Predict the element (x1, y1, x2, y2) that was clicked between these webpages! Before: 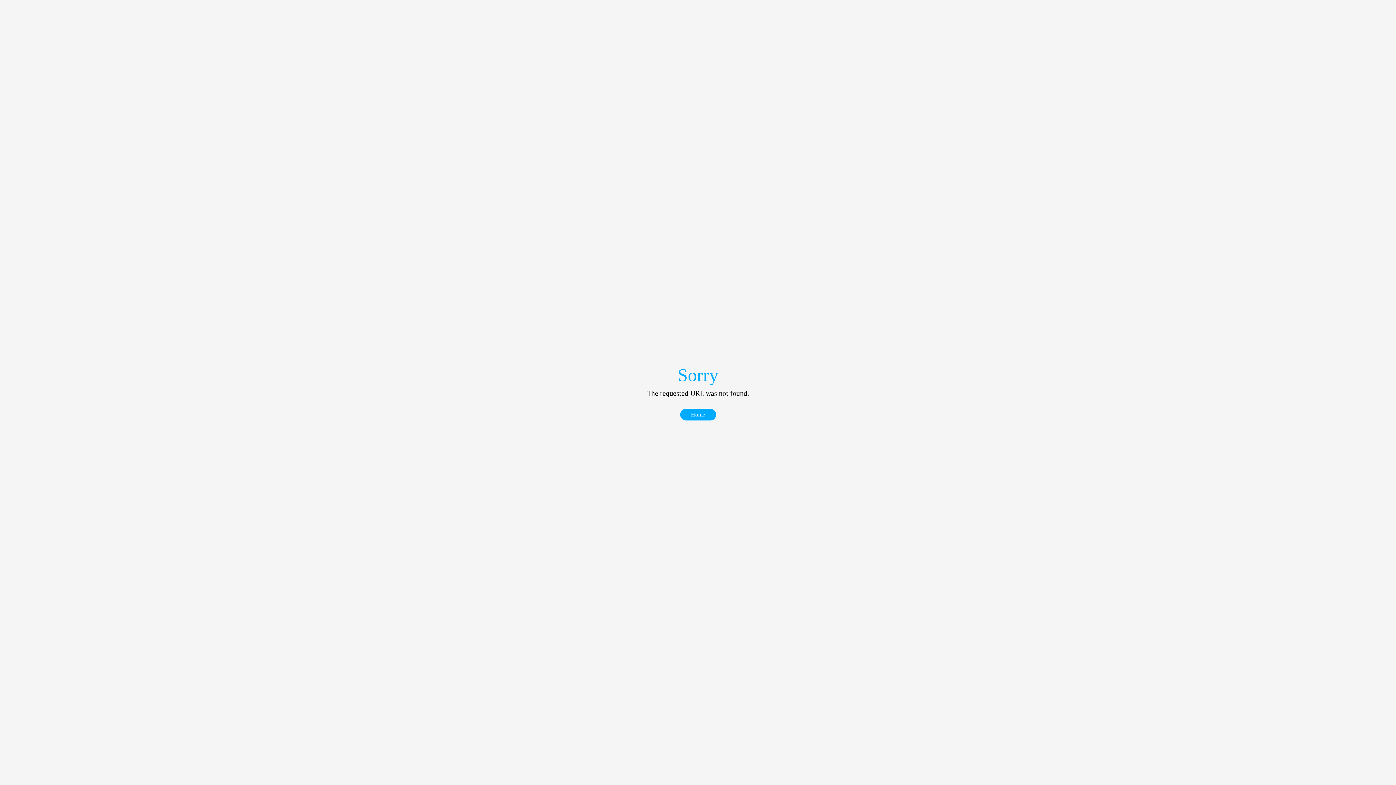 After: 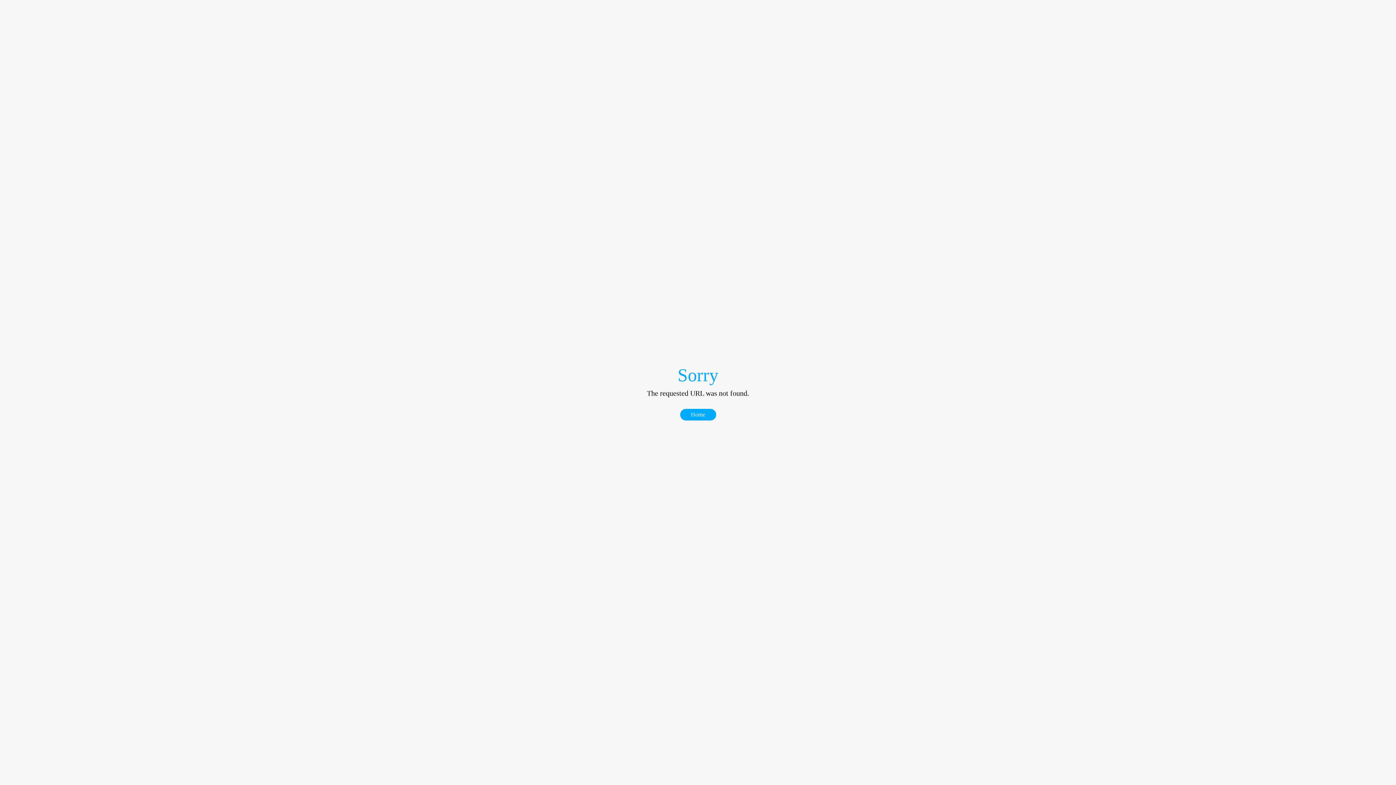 Action: label: Home bbox: (679, 408, 716, 420)